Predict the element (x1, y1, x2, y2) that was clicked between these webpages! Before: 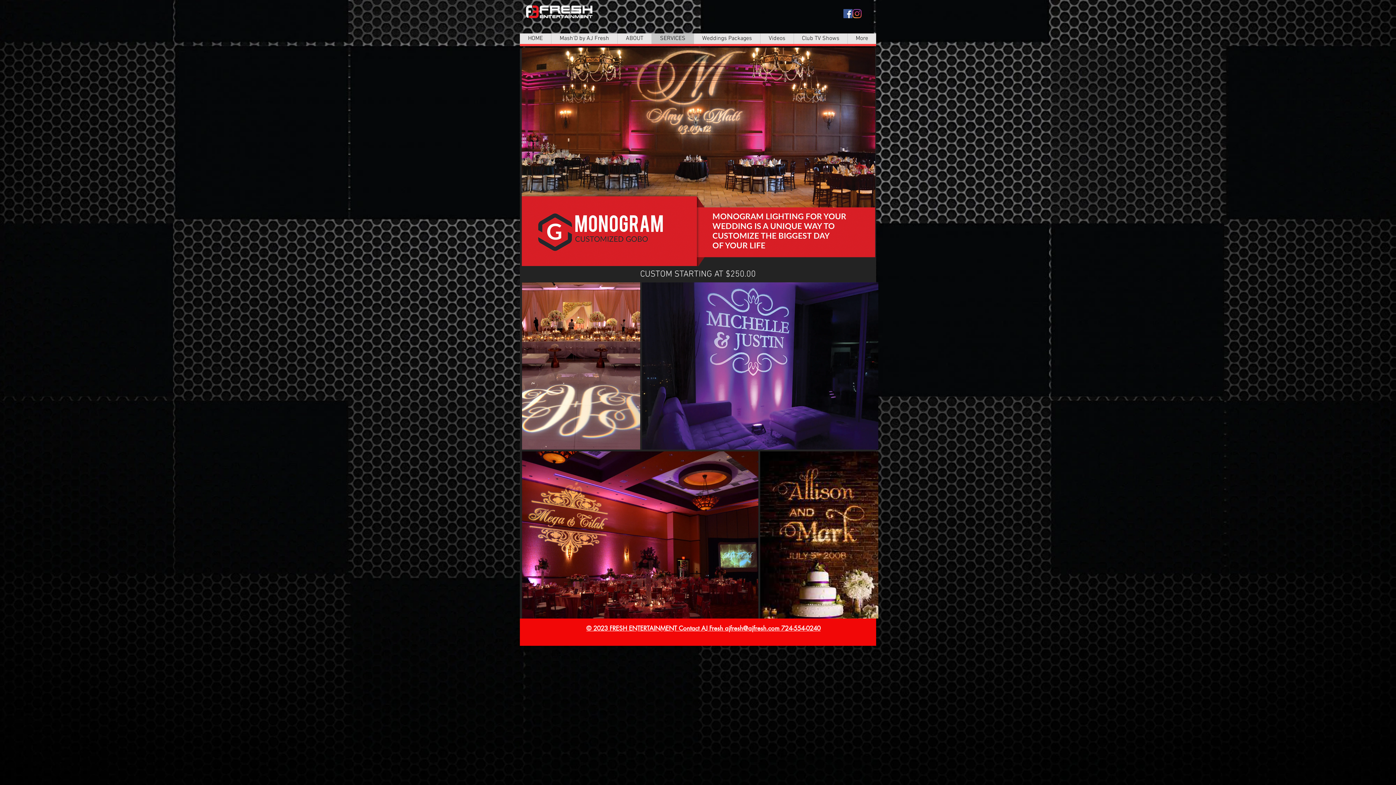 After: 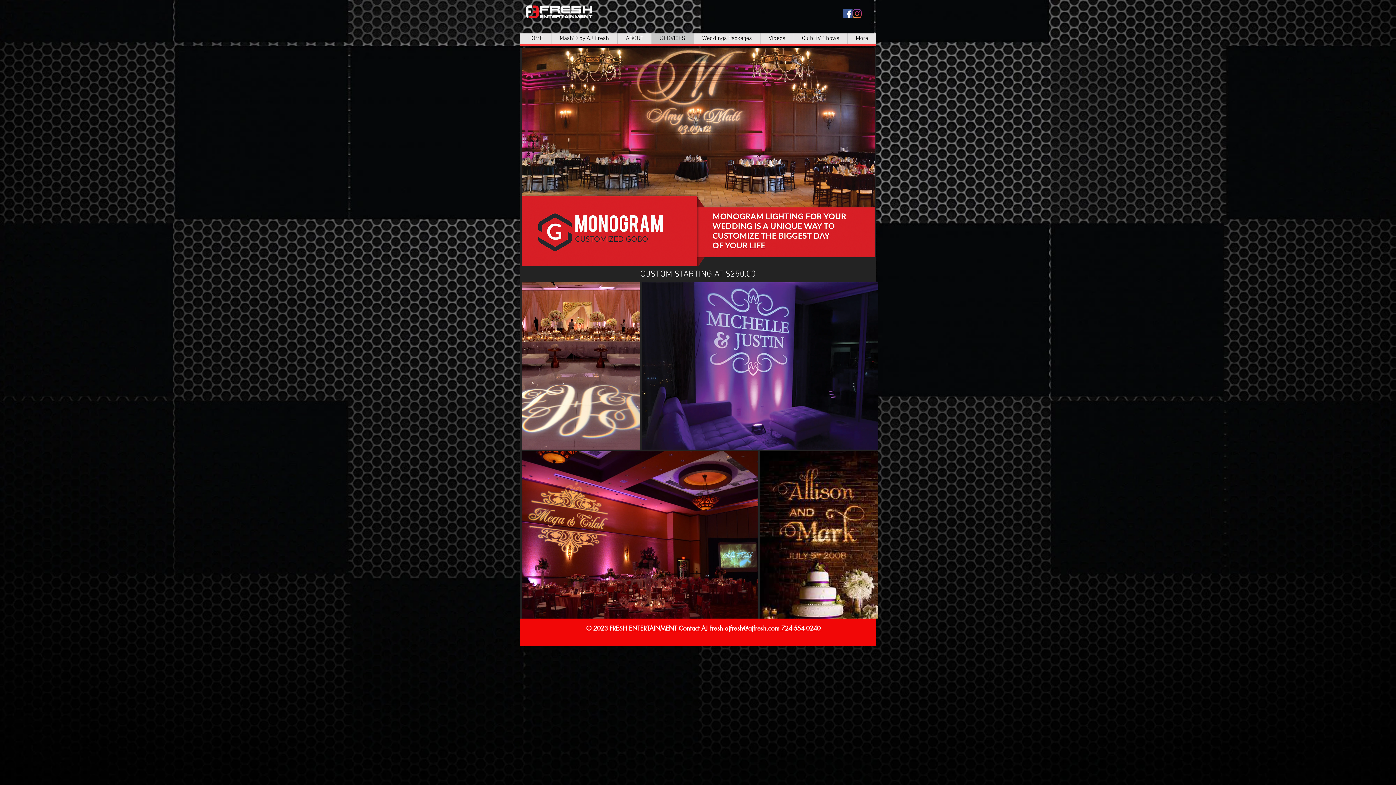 Action: bbox: (843, 9, 852, 18) label: Facebook